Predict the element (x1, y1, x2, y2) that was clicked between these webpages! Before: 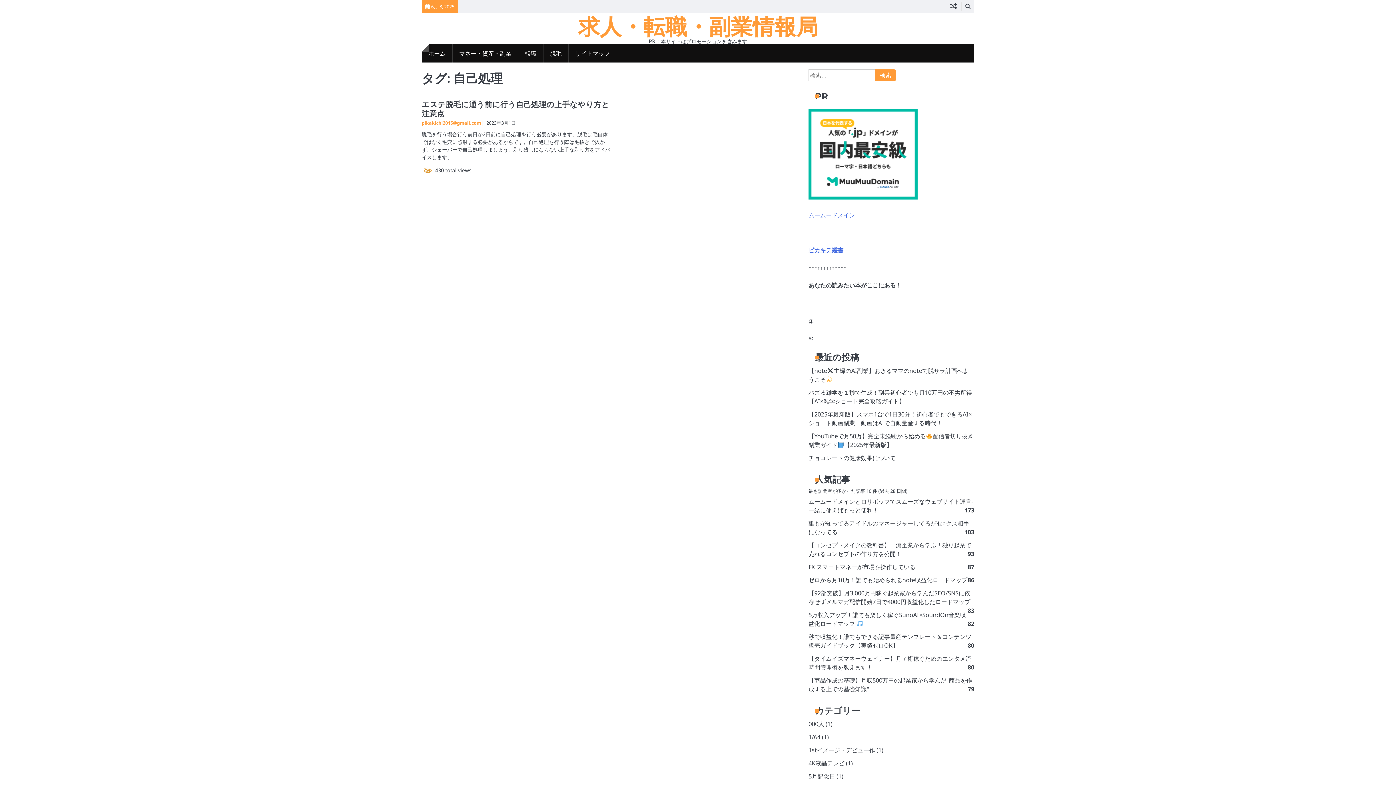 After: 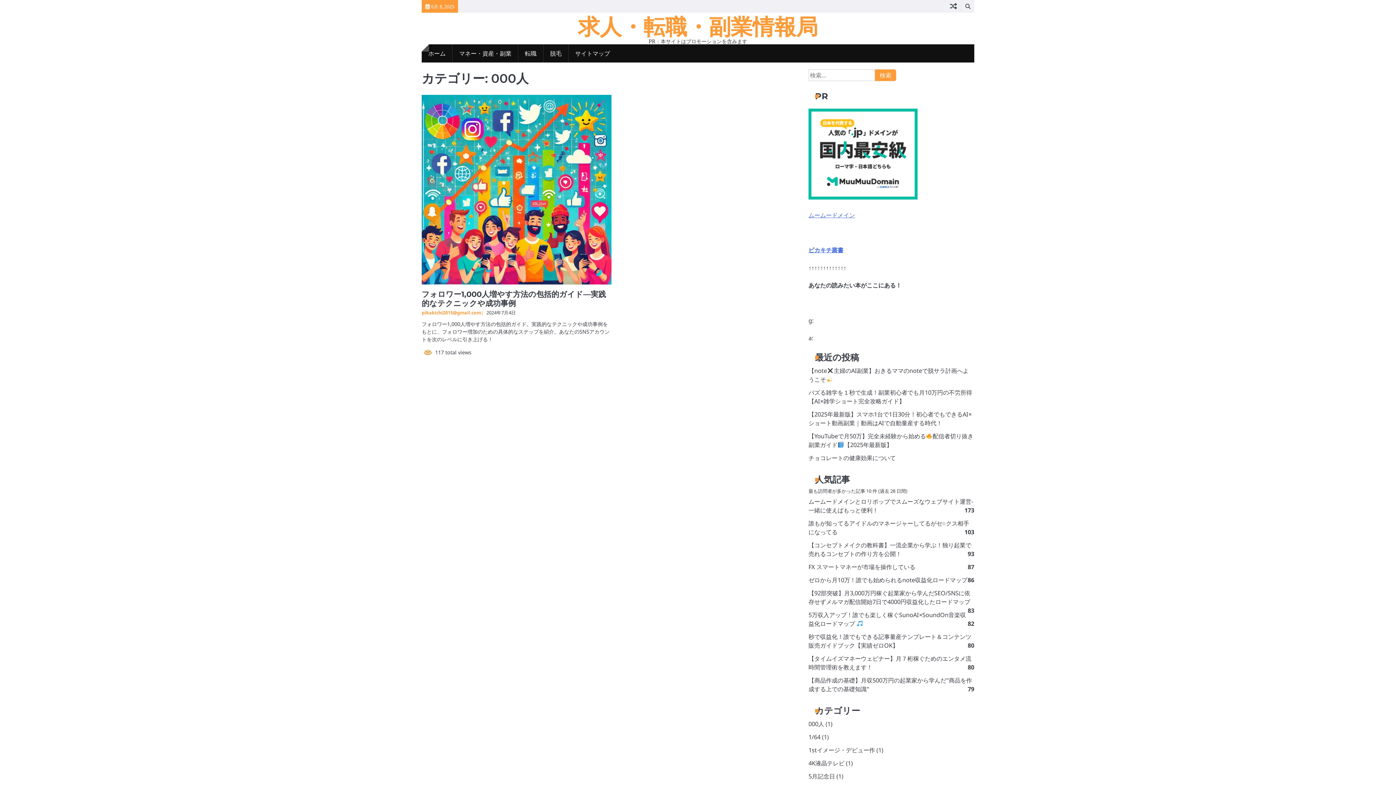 Action: label: 000人 bbox: (808, 720, 824, 728)